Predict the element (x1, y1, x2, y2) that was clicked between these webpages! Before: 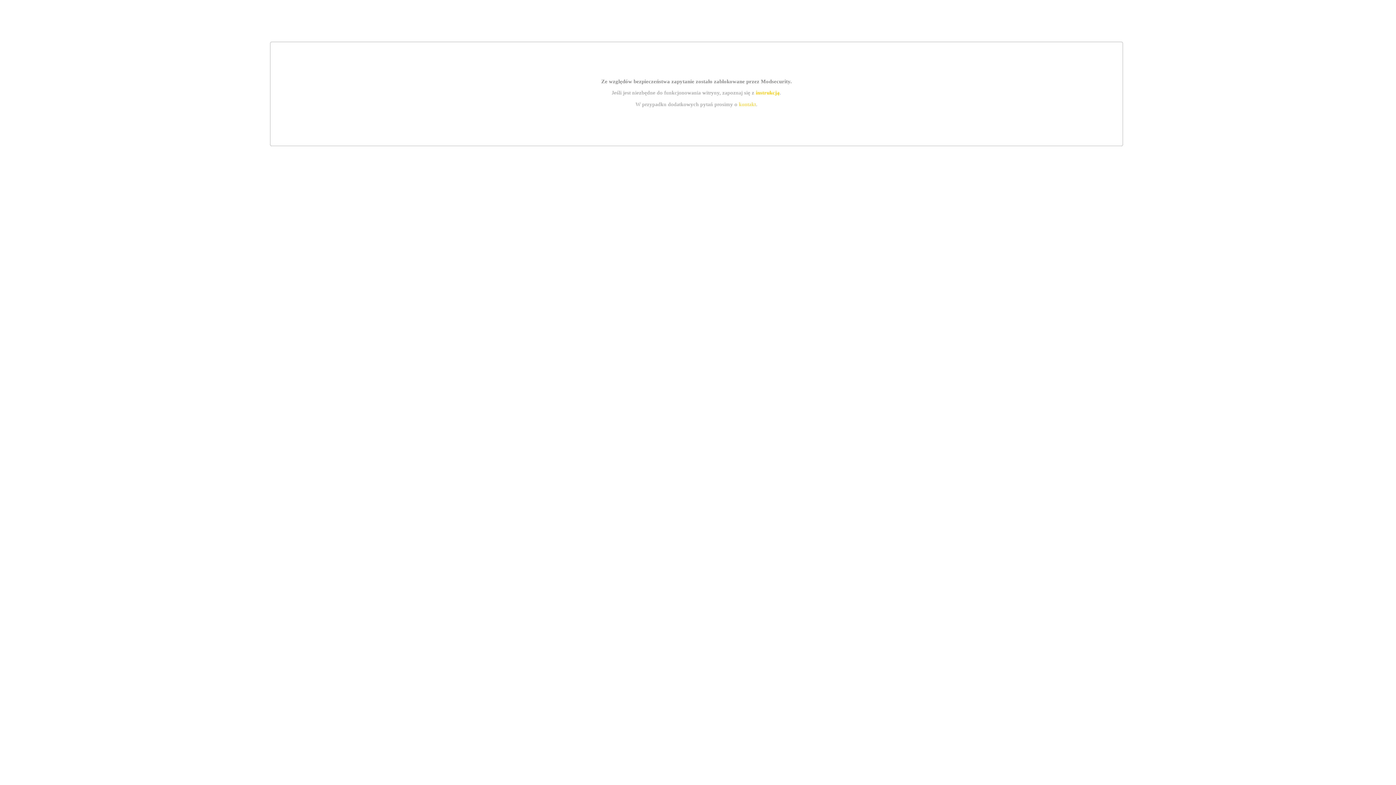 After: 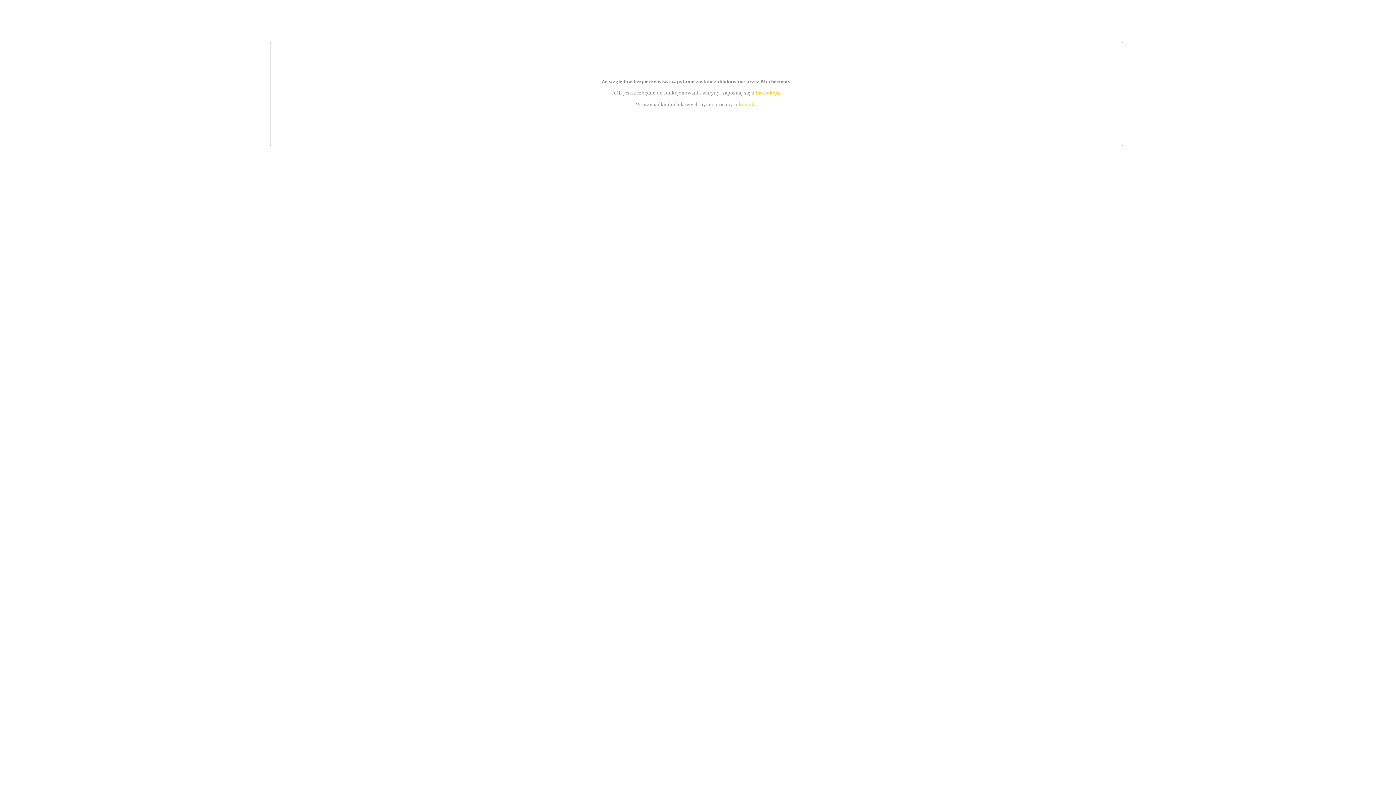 Action: label: kontakt bbox: (739, 101, 756, 107)